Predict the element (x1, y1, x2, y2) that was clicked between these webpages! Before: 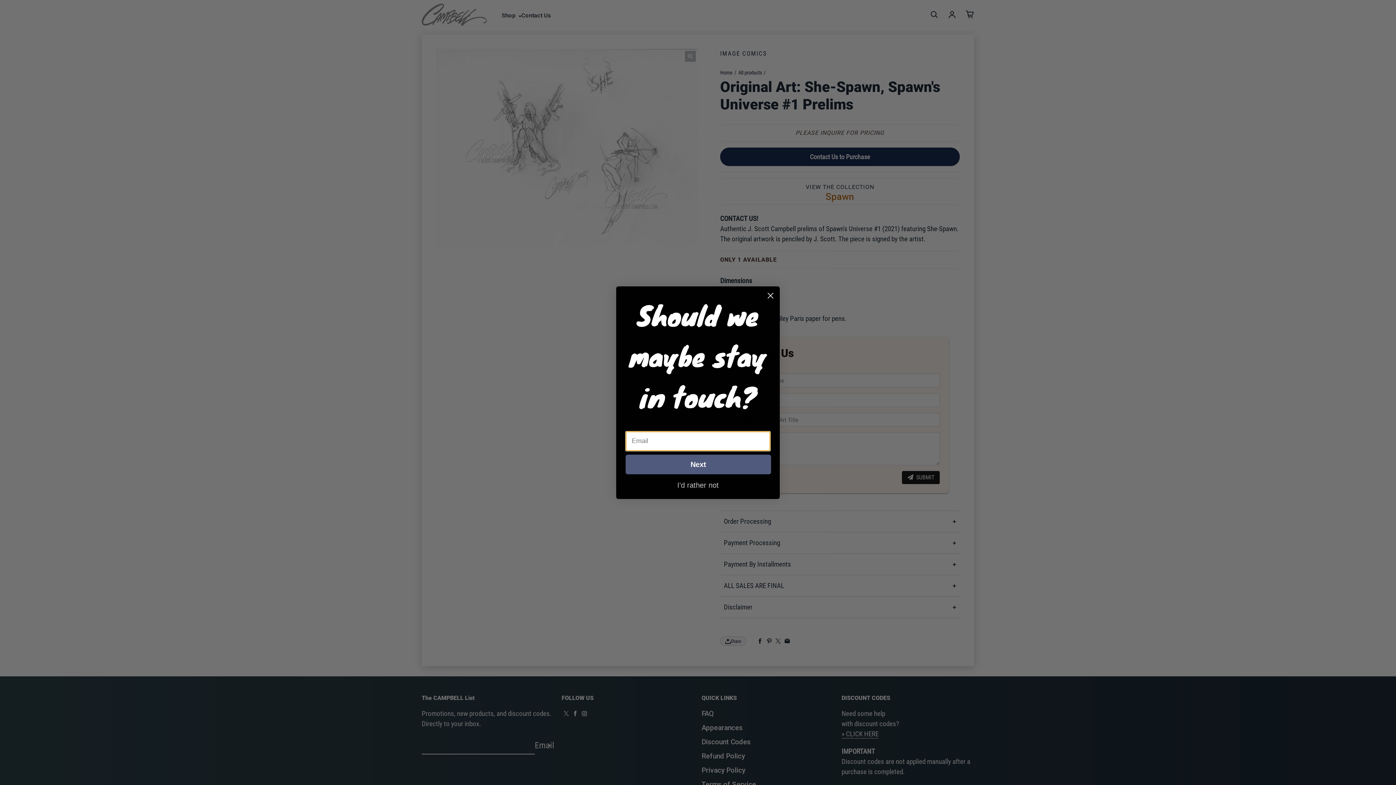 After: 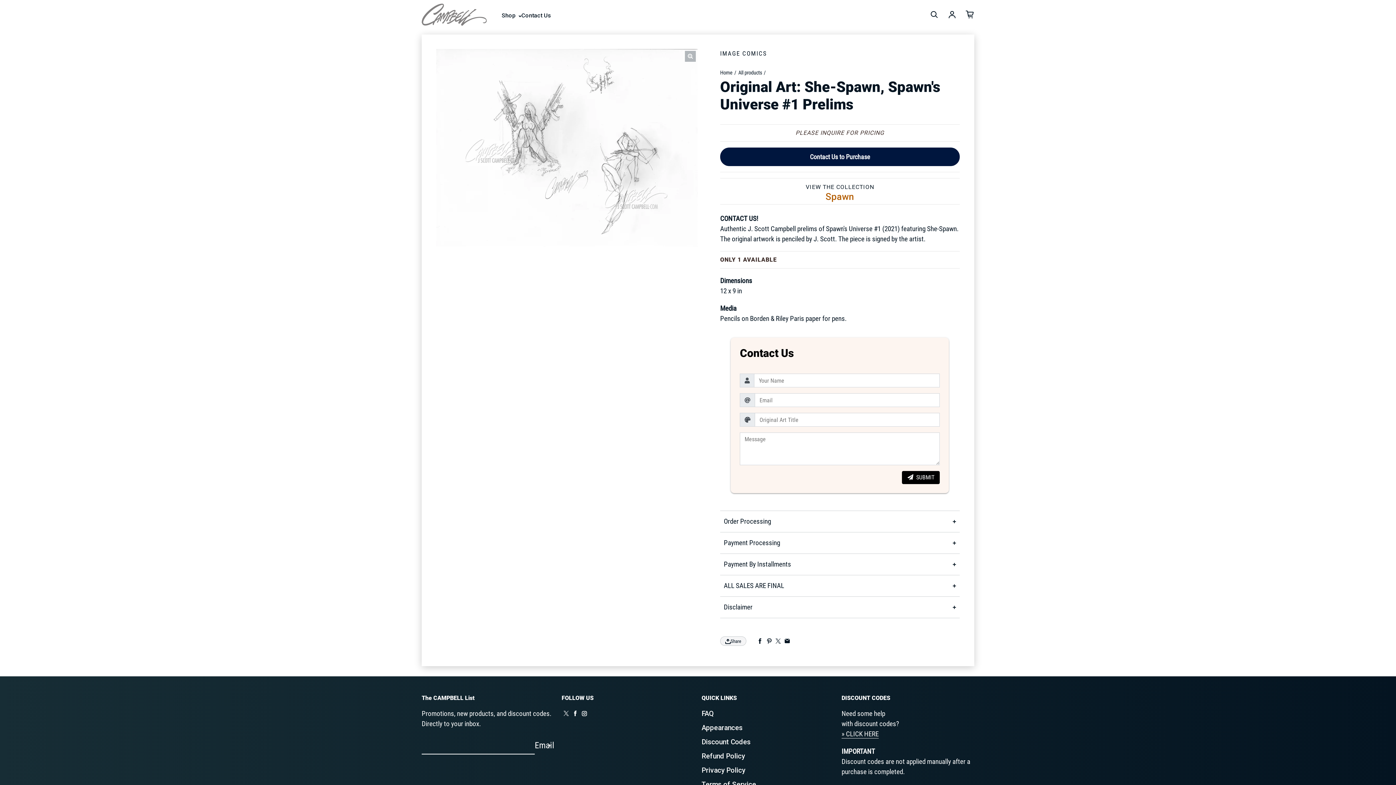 Action: label: I'd rather not bbox: (625, 481, 770, 488)